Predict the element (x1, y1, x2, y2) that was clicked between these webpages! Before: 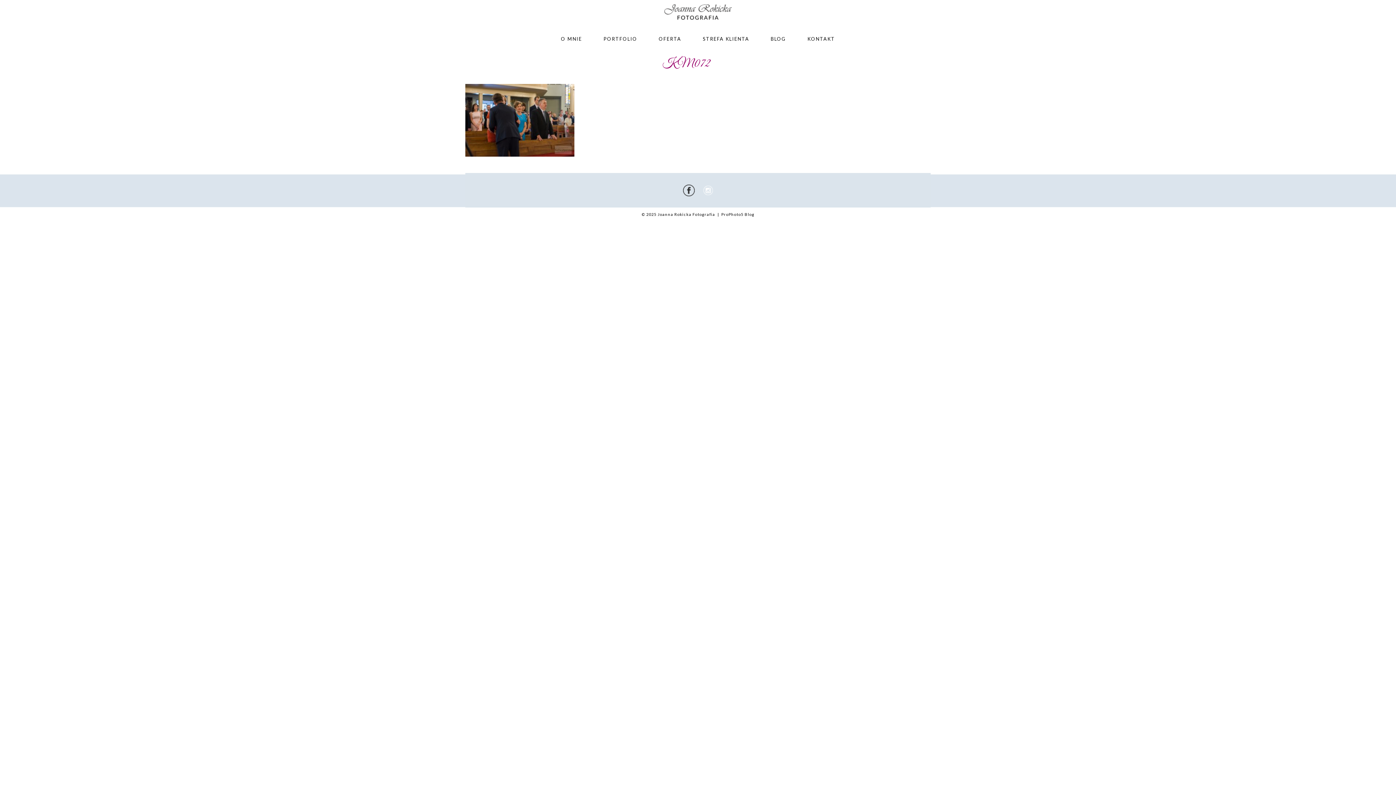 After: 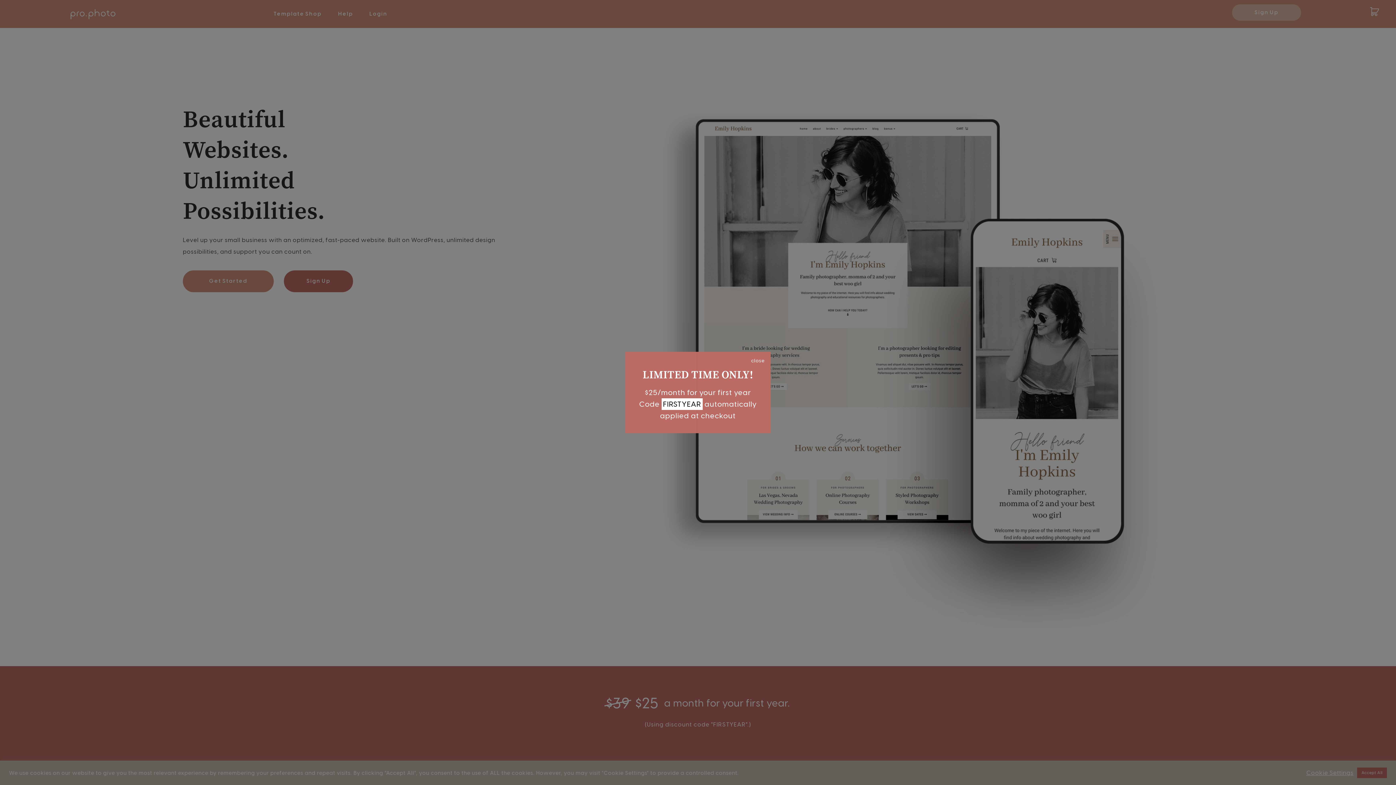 Action: bbox: (721, 212, 754, 216) label: ProPhoto5 Blog